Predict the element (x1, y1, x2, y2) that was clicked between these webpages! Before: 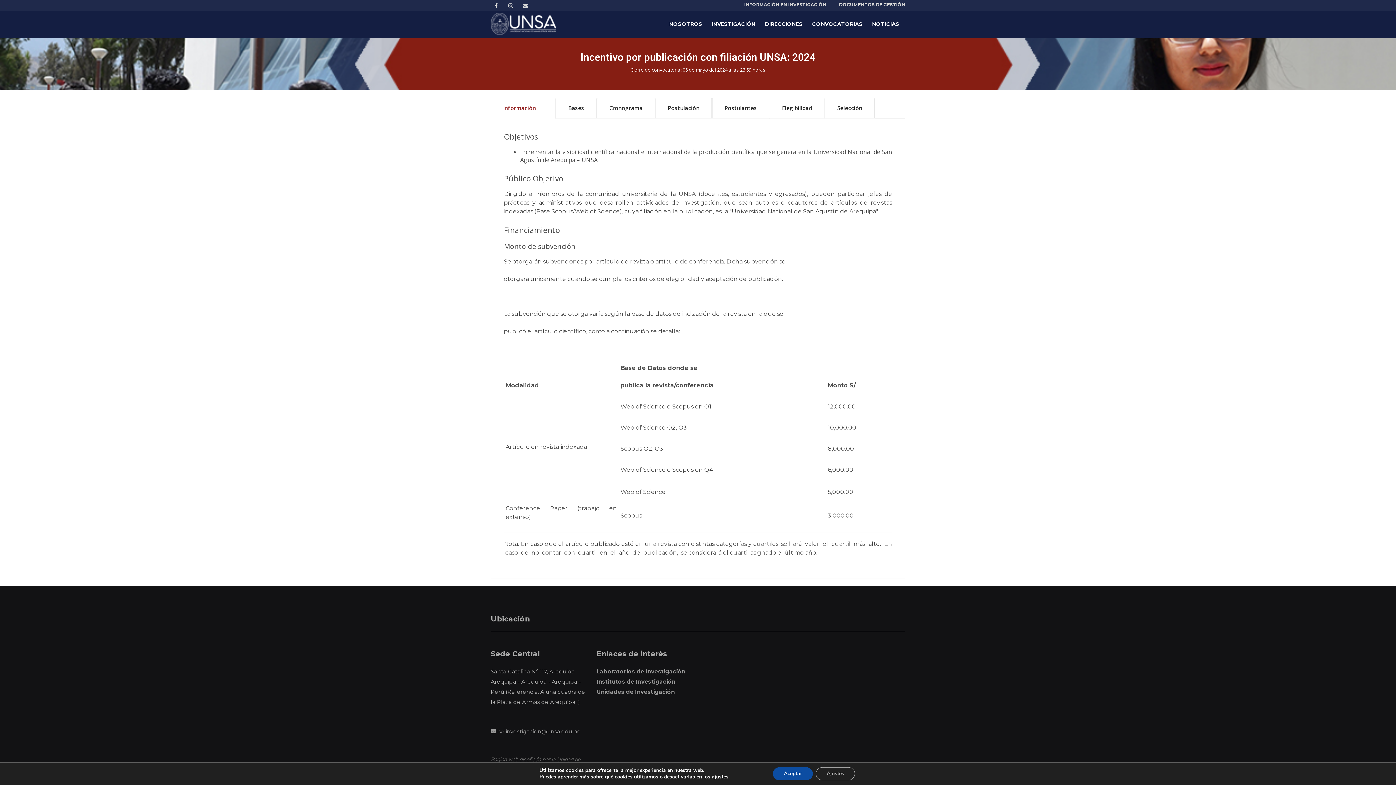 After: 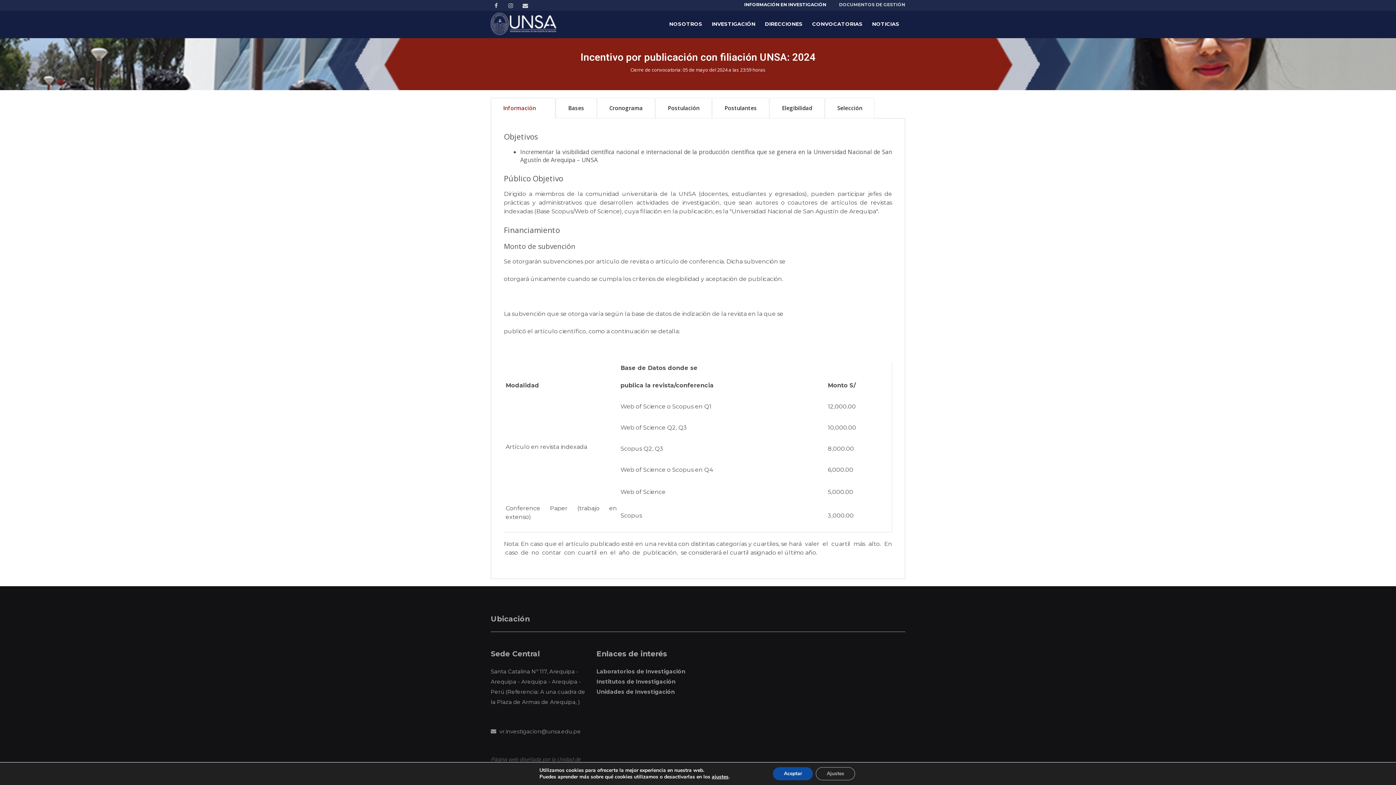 Action: label: INFORMACIÓN EN INVESTIGACIÓN (opens in a new tab) bbox: (744, 1, 826, 8)